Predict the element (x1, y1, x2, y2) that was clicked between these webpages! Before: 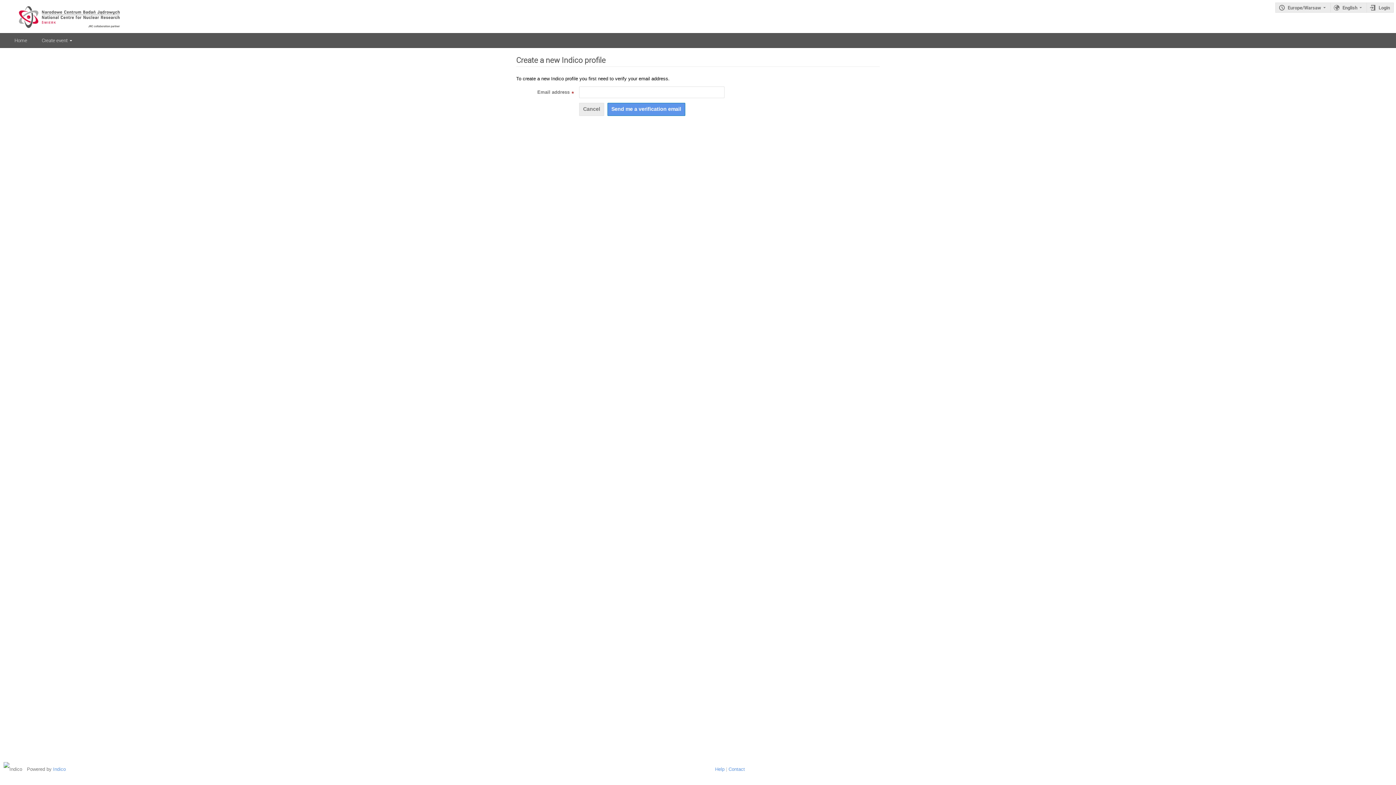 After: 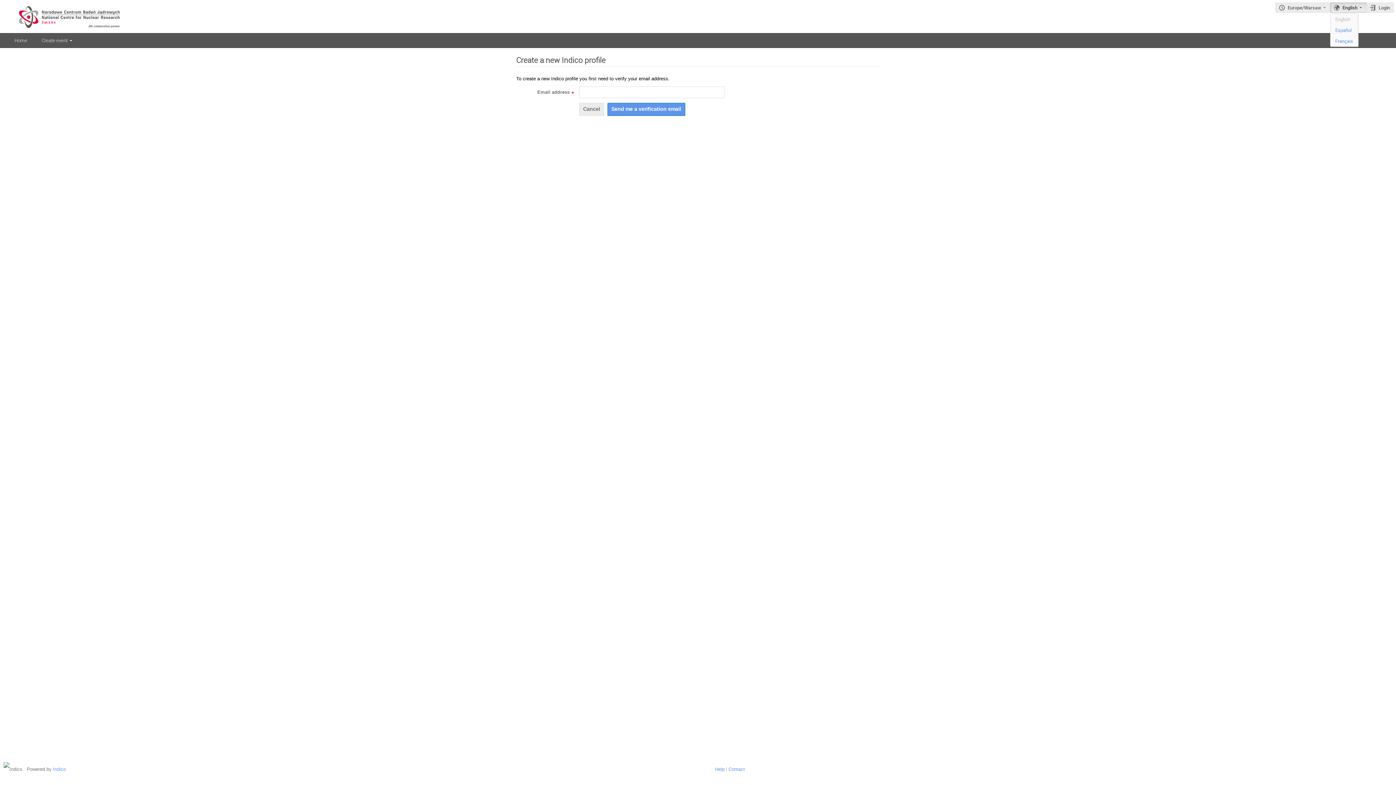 Action: label: English bbox: (1330, 2, 1366, 12)